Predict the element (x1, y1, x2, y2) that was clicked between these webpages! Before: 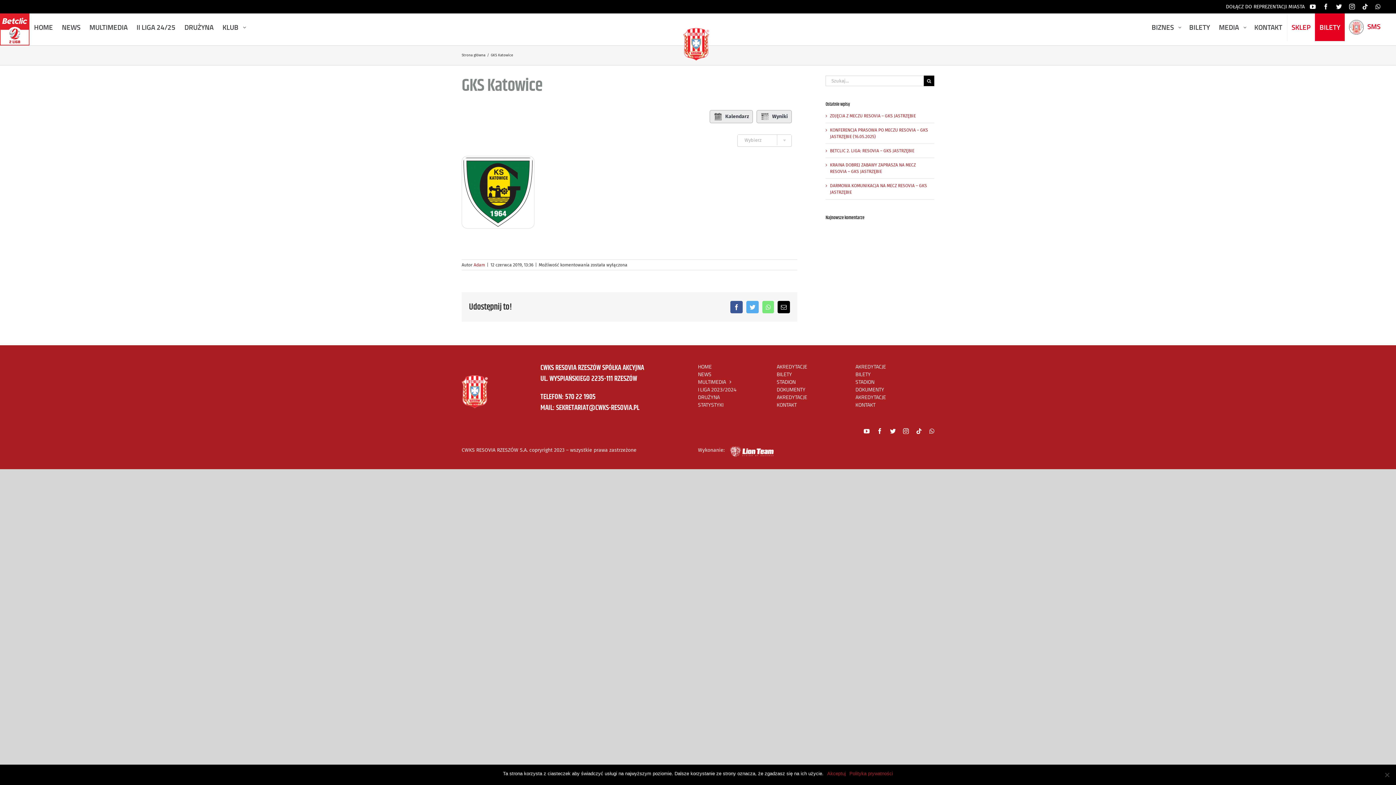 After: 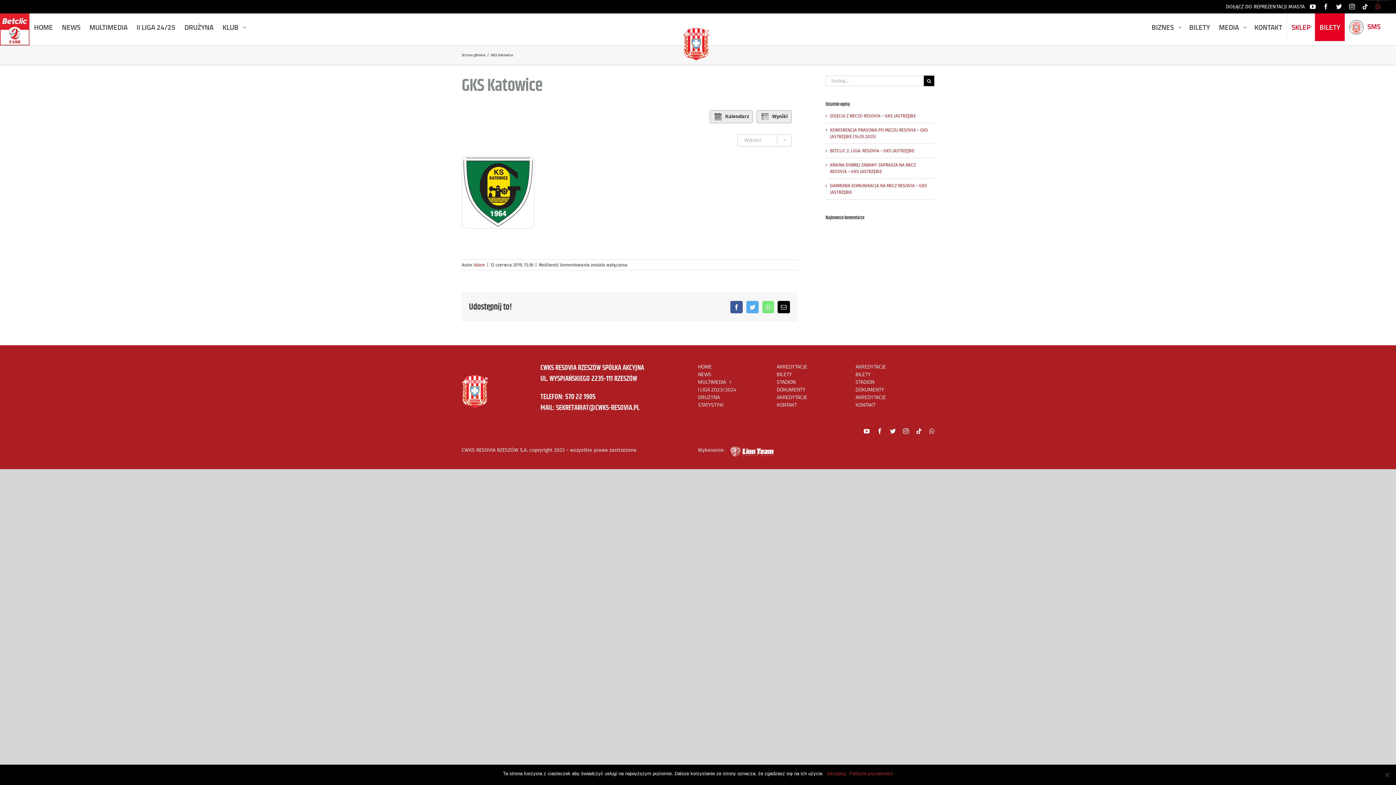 Action: bbox: (1375, 3, 1380, 9) label: whatsapp